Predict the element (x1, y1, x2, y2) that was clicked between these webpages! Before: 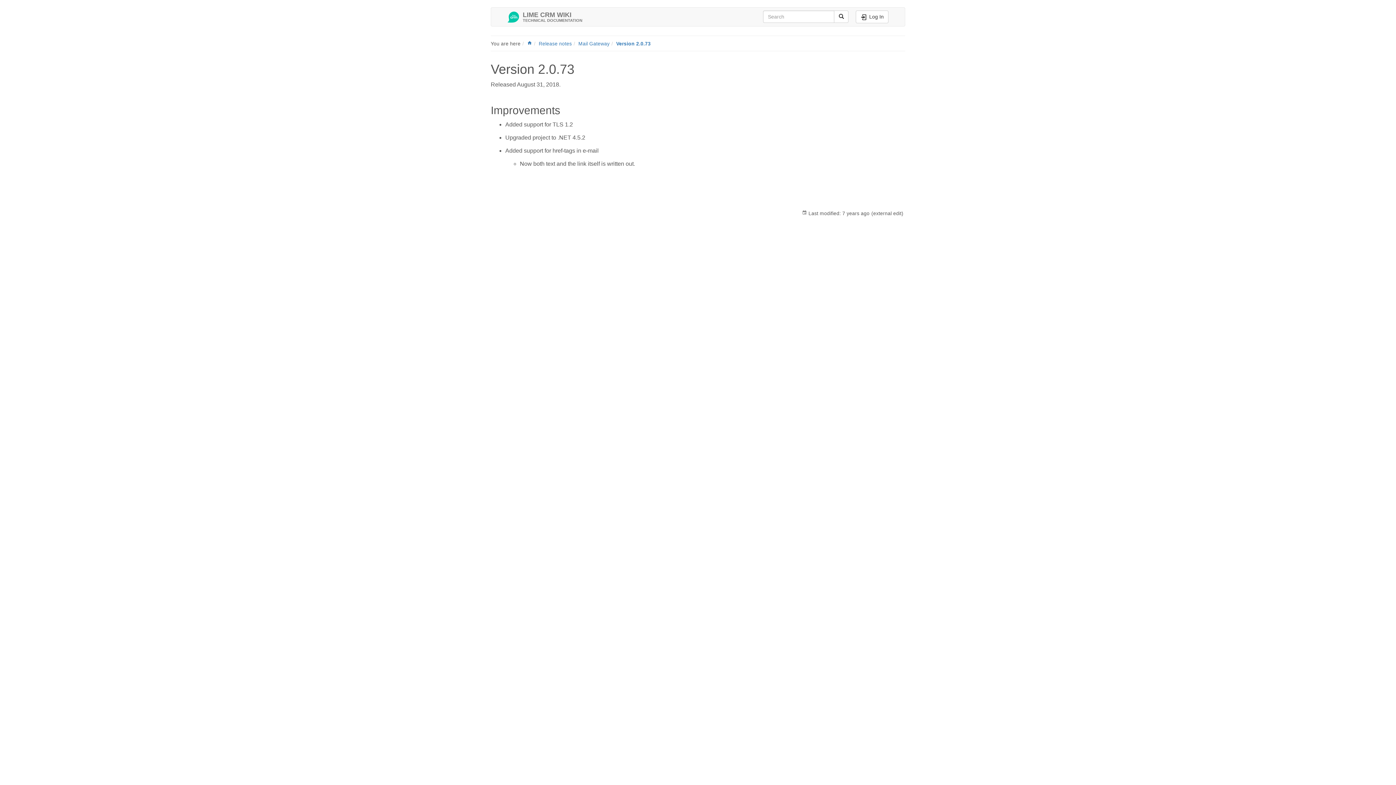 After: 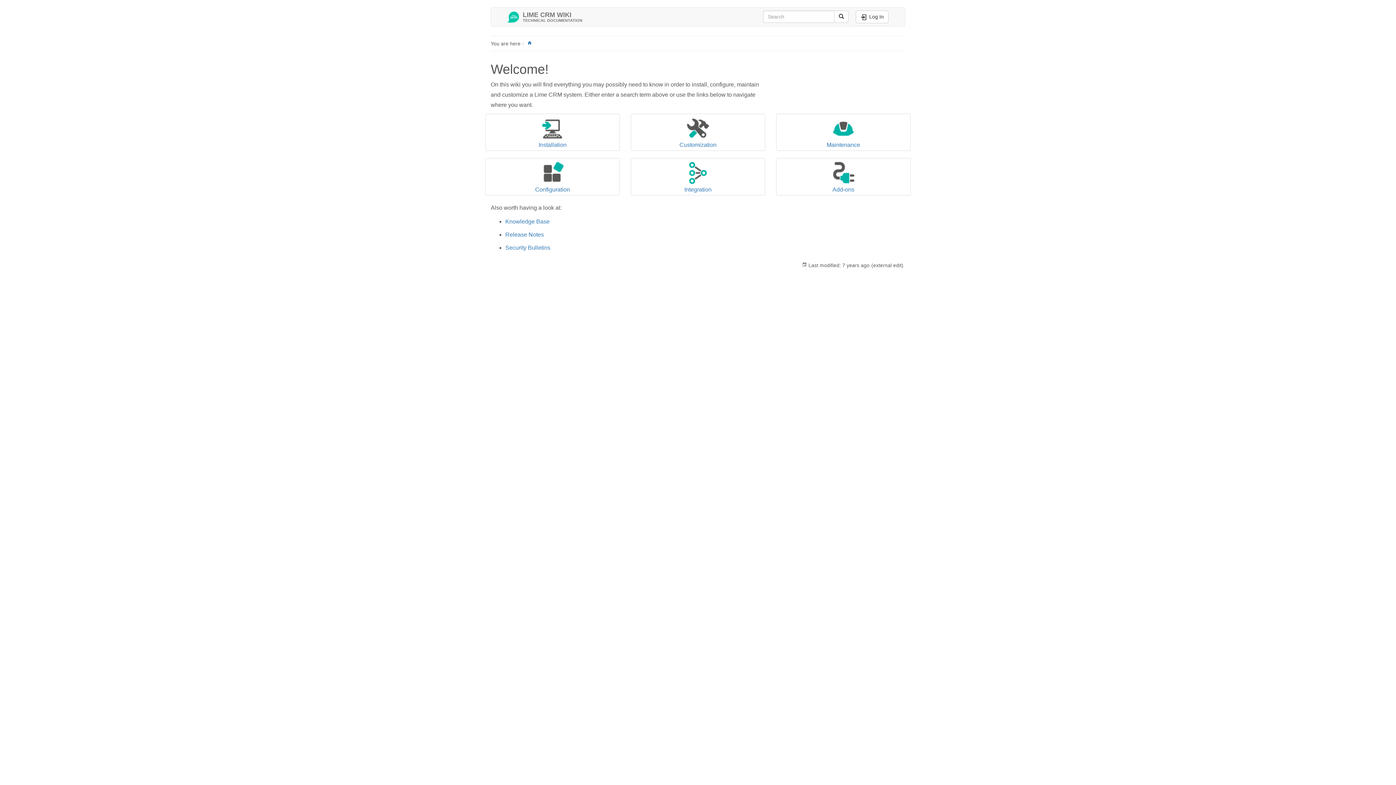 Action: bbox: (502, 7, 588, 25) label: LIME CRM WIKI
TECHNICAL DOCUMENTATION